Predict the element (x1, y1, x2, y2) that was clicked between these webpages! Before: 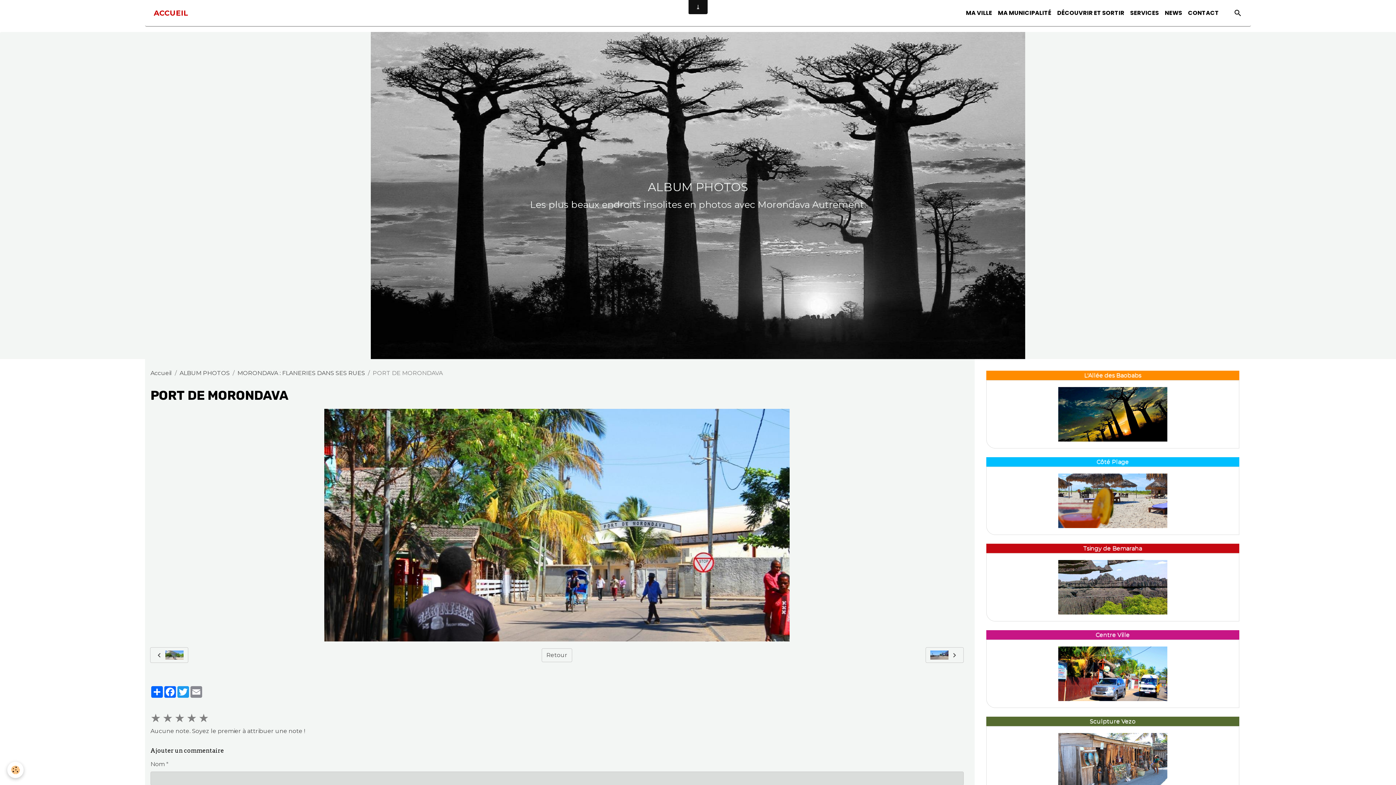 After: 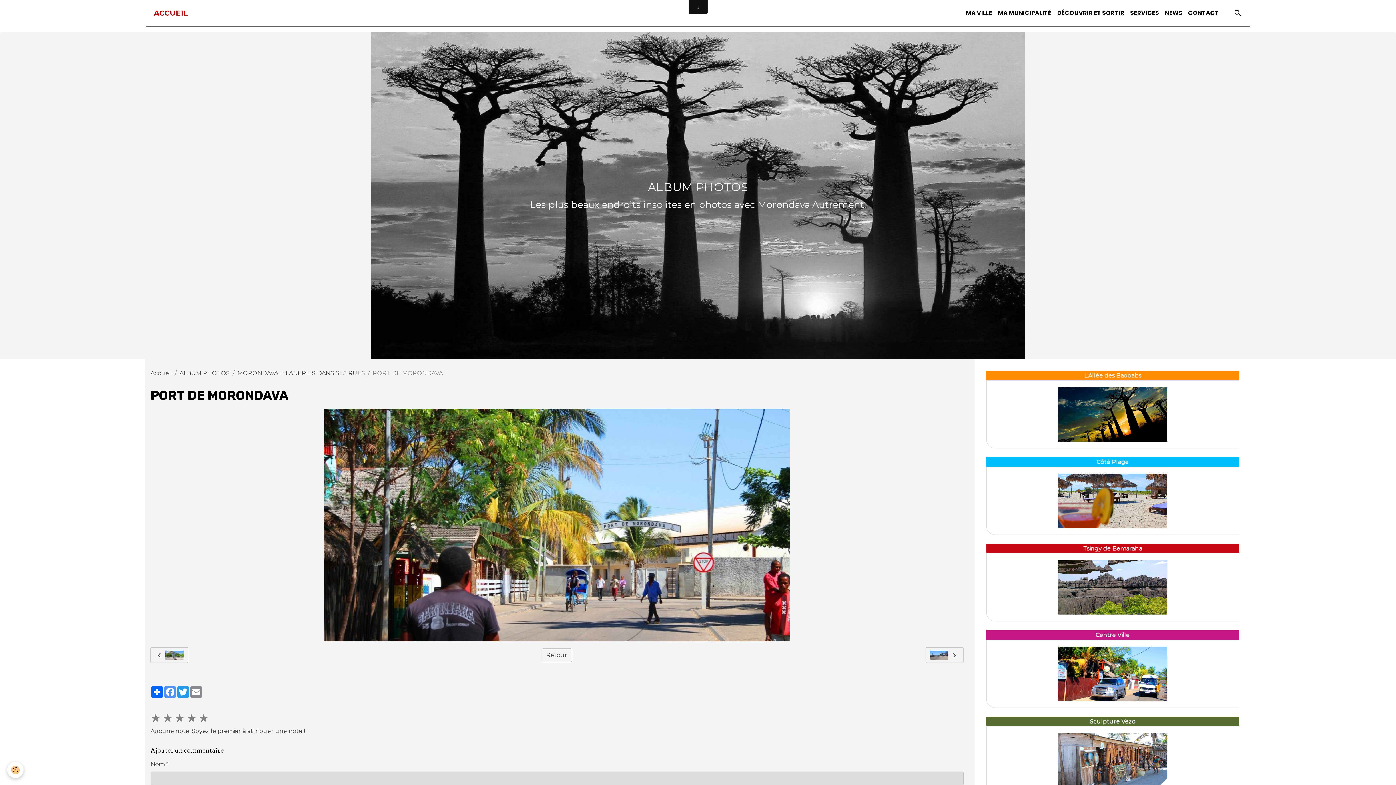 Action: label: Facebook bbox: (163, 686, 176, 698)